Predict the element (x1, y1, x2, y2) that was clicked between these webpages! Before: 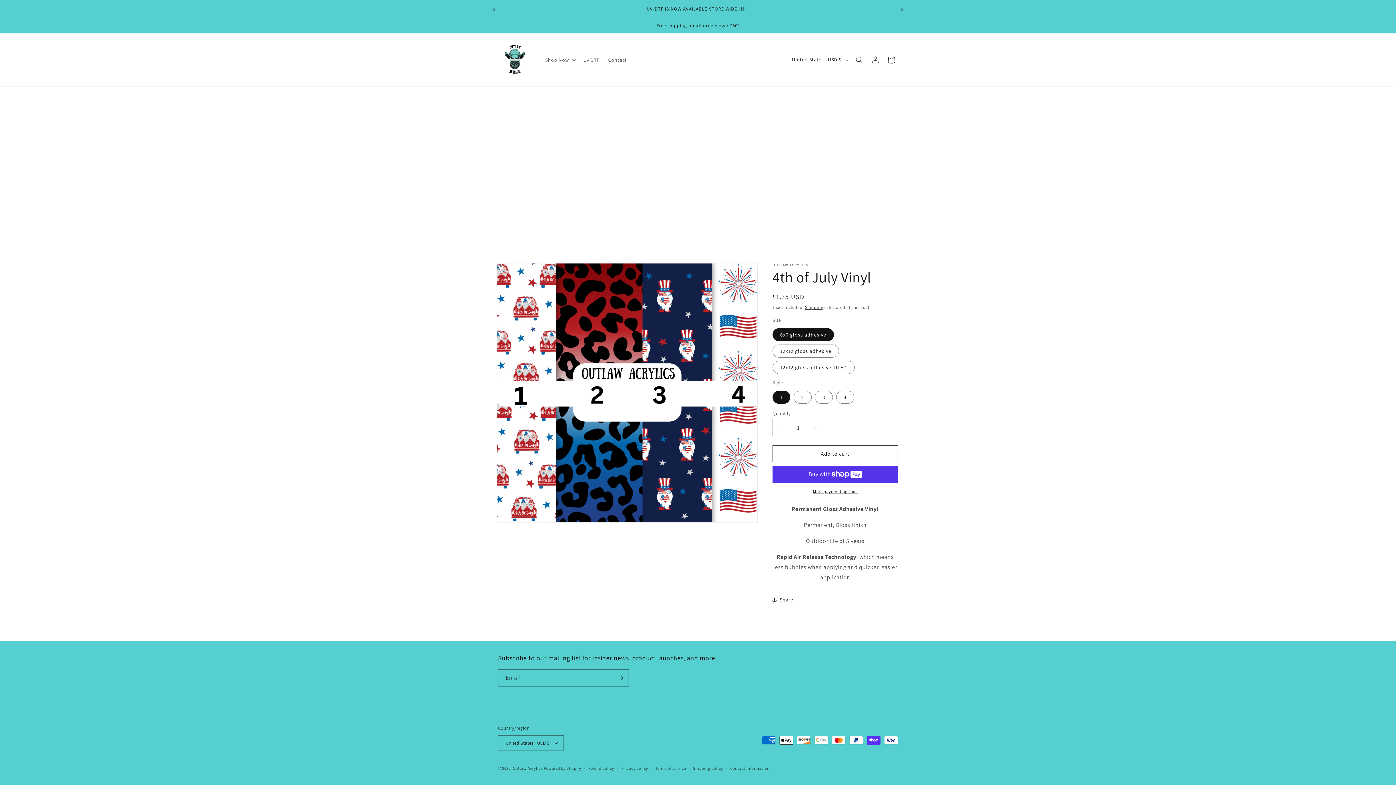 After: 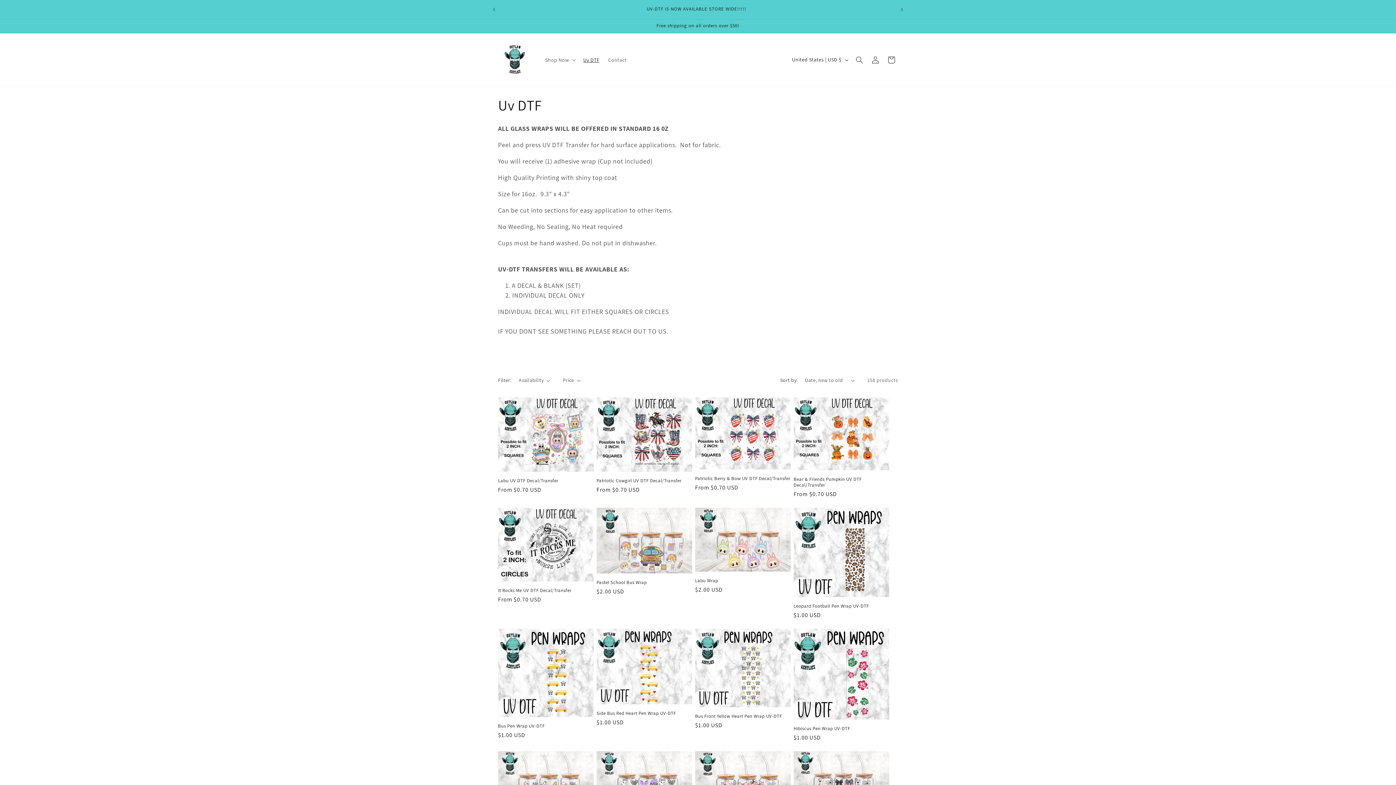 Action: label: Uv DTF bbox: (579, 52, 603, 67)